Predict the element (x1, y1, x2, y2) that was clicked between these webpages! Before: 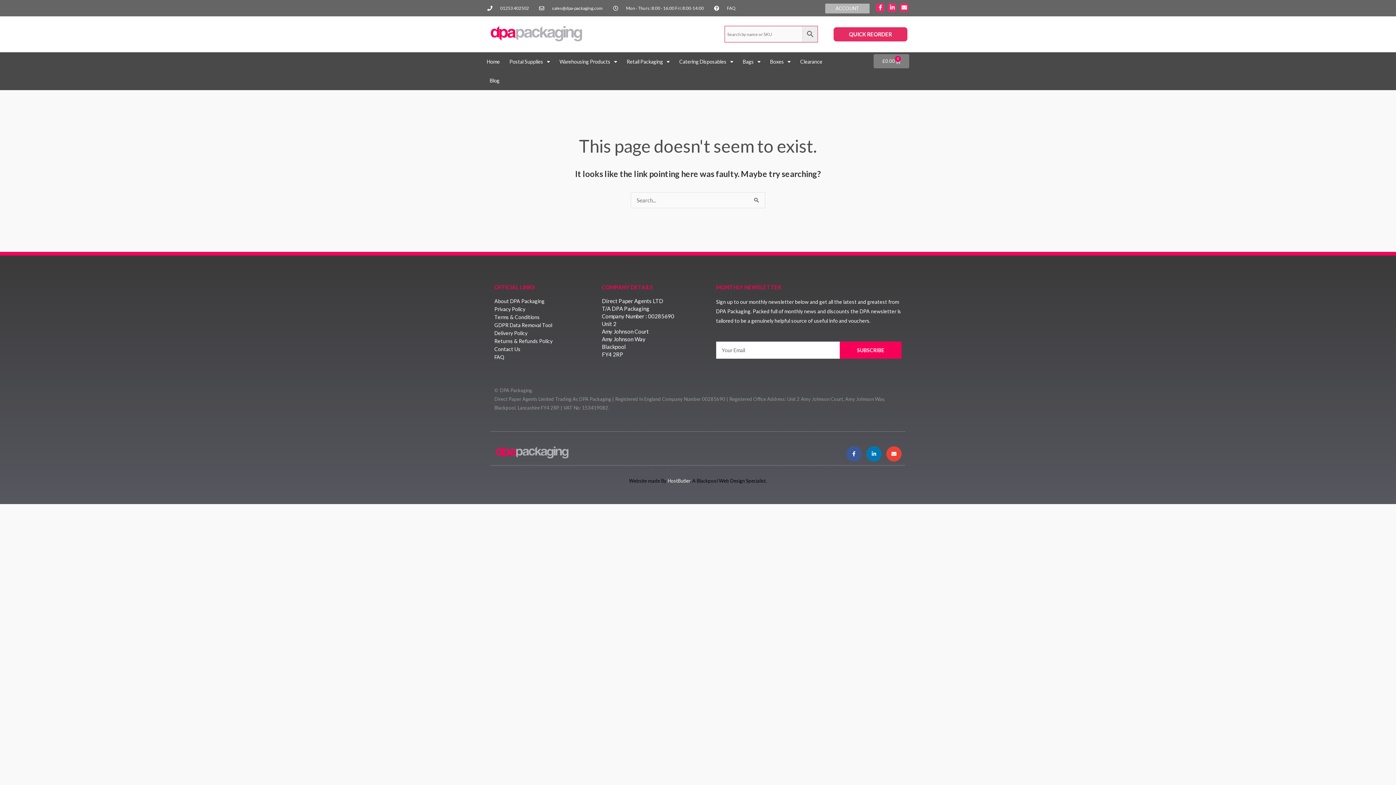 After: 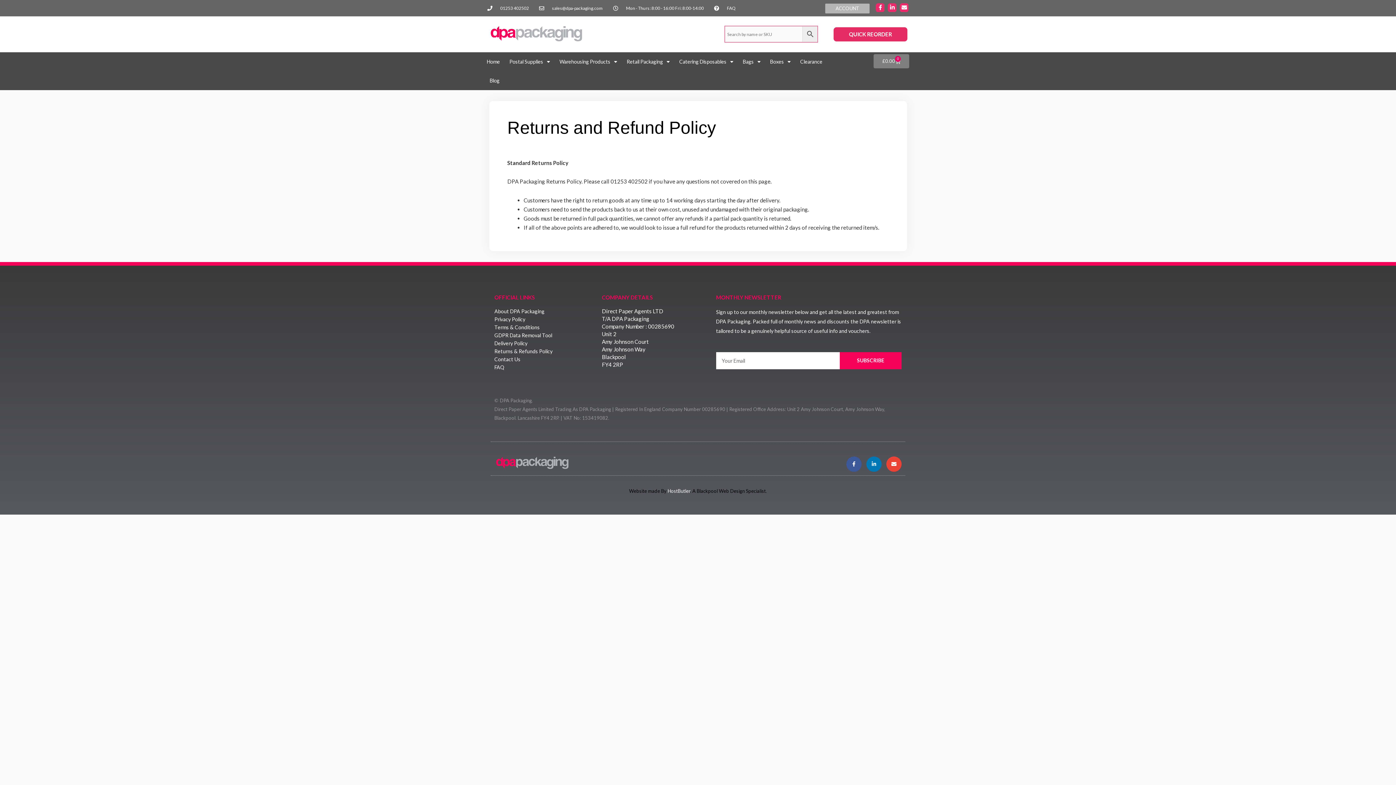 Action: bbox: (494, 337, 594, 344) label: Returns & Refunds Policy